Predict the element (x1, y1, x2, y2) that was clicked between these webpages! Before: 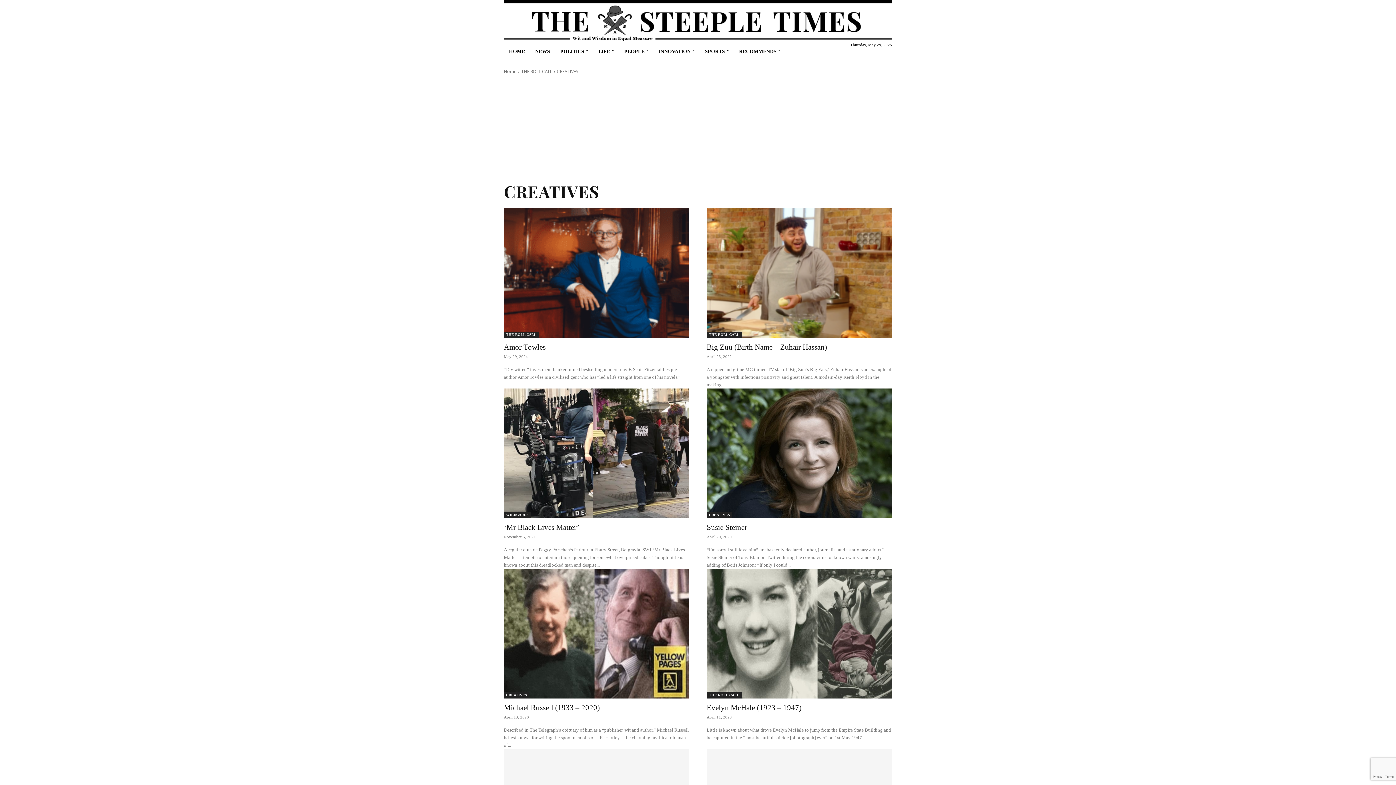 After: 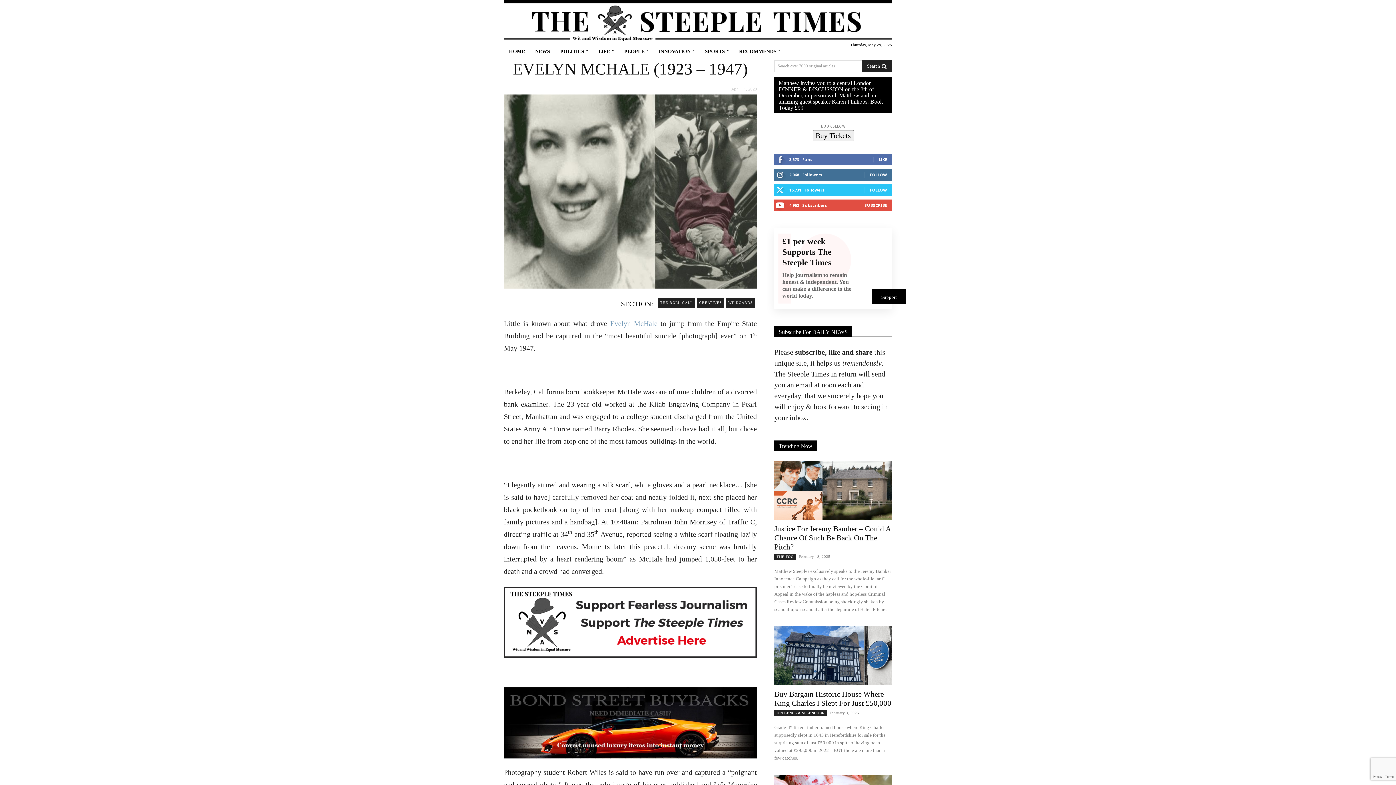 Action: bbox: (706, 569, 892, 698)